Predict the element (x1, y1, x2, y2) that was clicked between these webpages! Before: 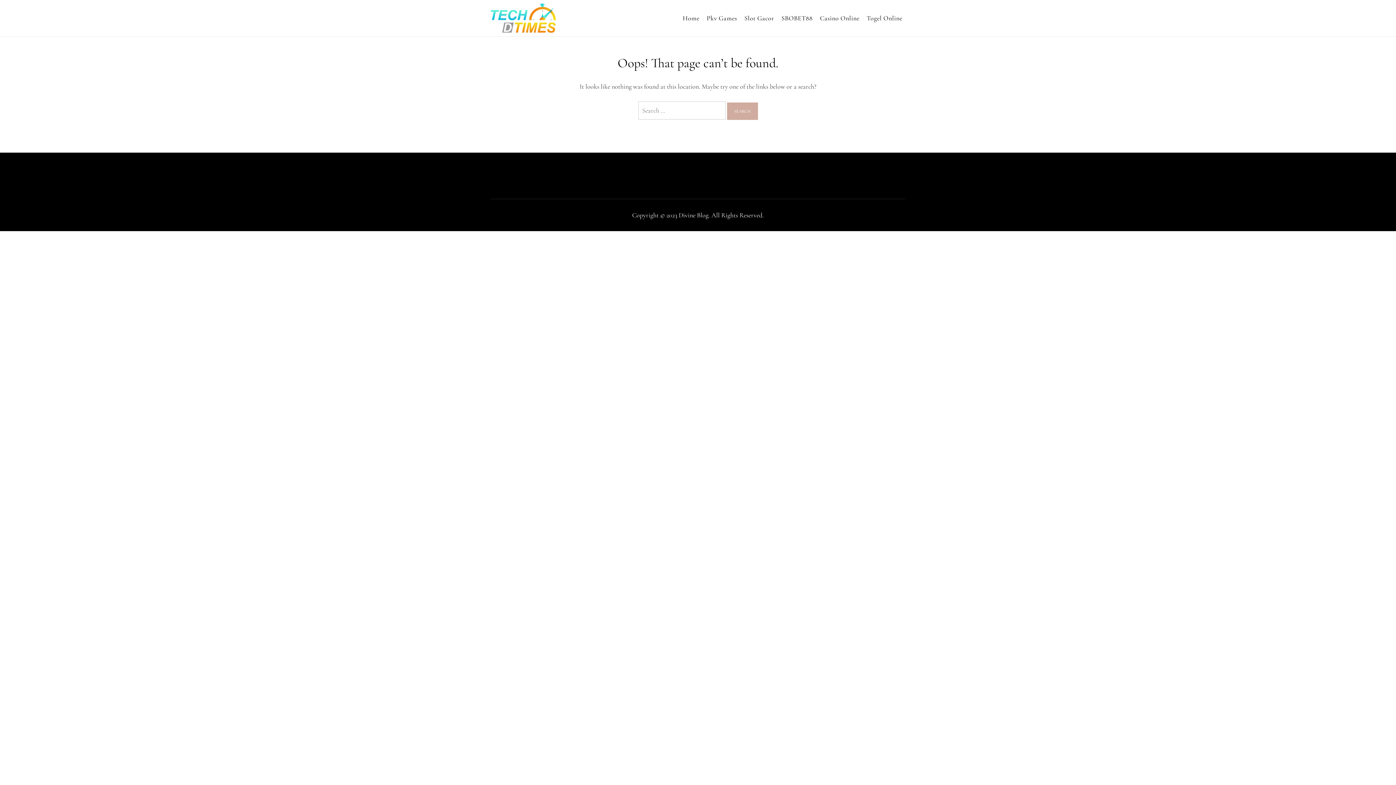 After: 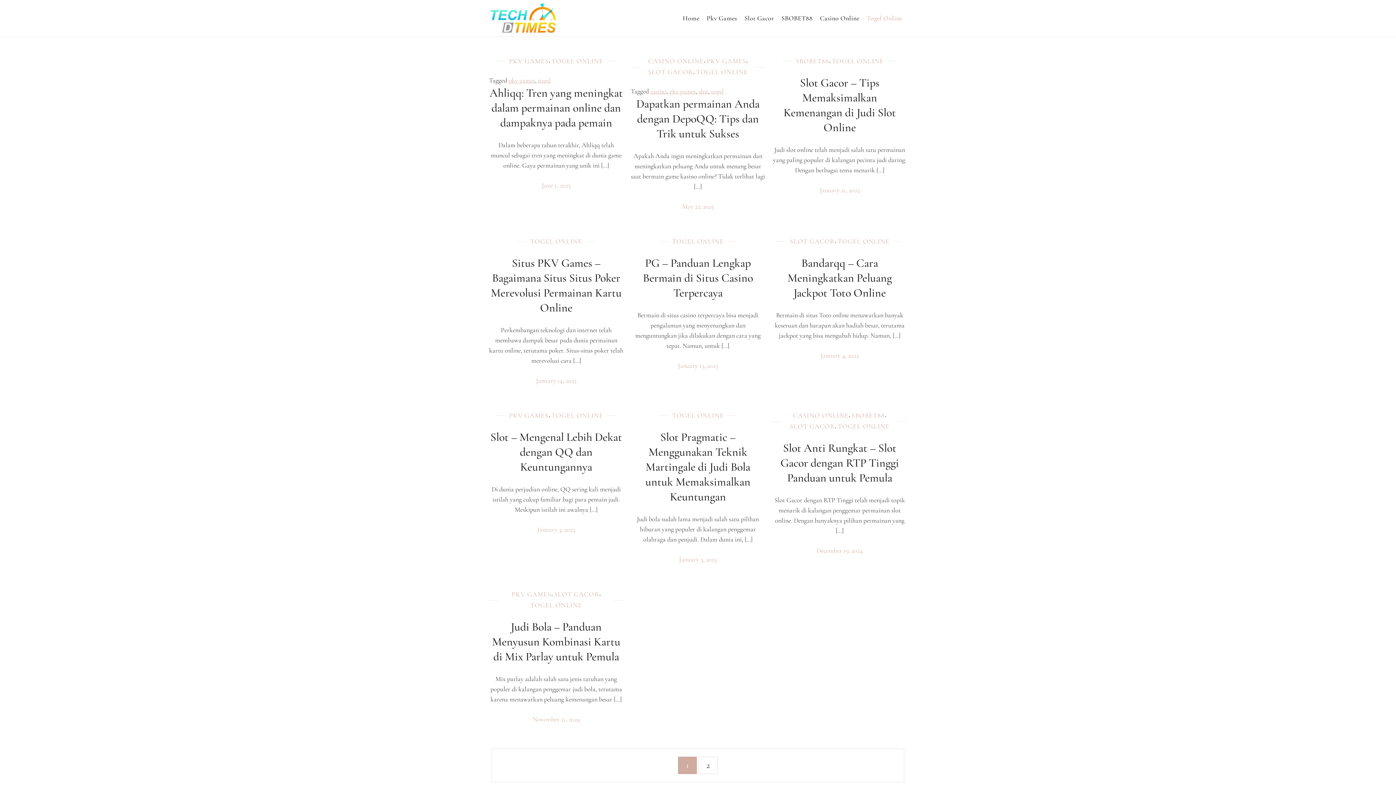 Action: label: Togel Online bbox: (864, 5, 905, 30)